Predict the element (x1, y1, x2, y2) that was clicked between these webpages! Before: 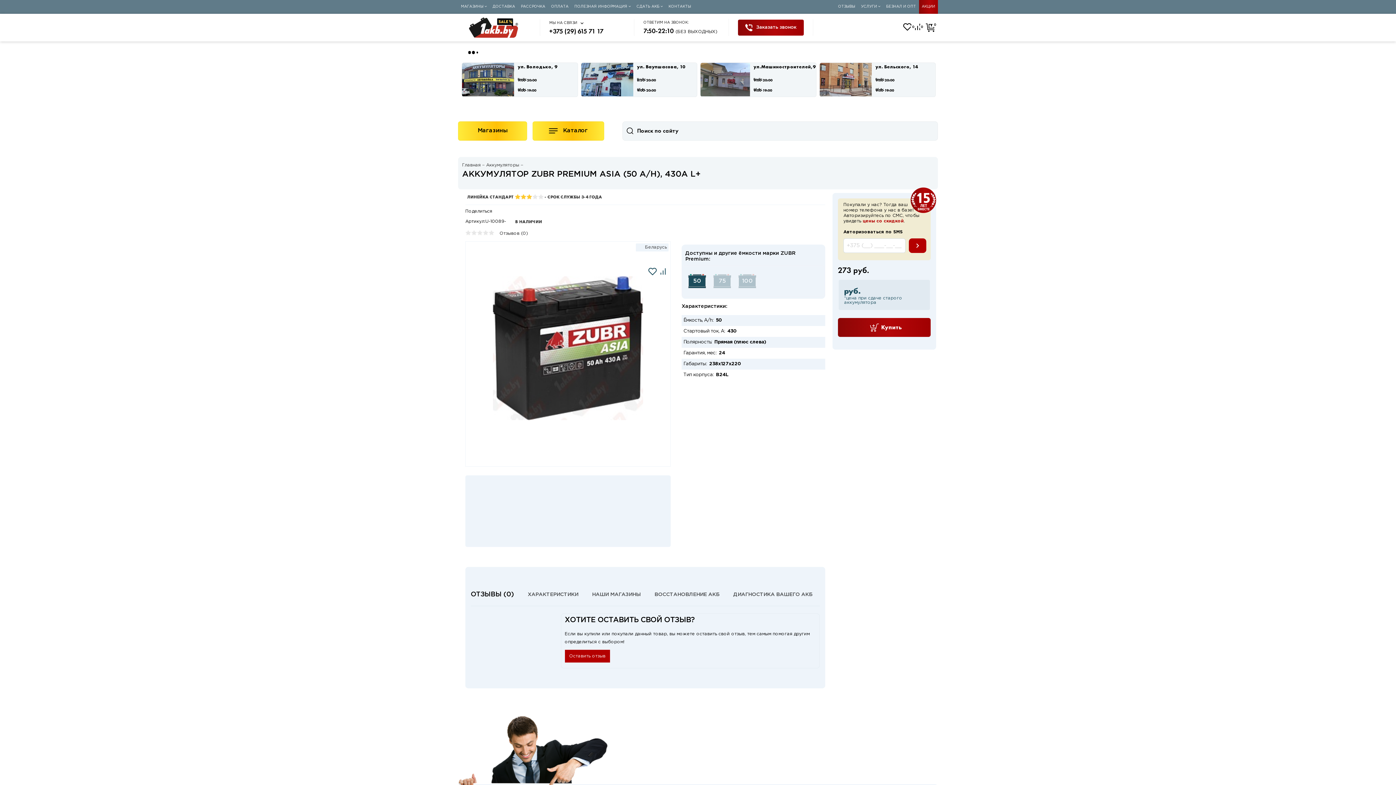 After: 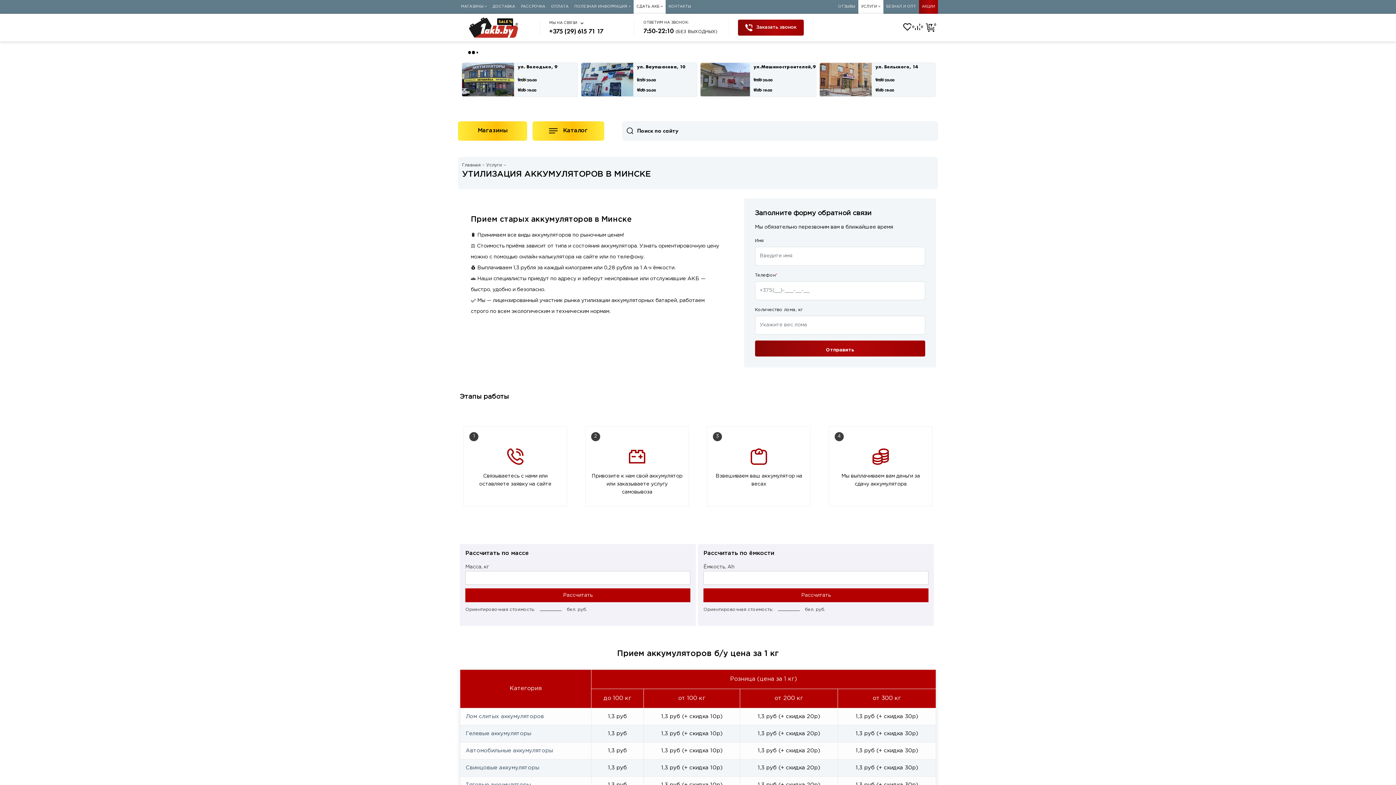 Action: label: СДАТЬ АКБ  bbox: (633, 0, 665, 13)